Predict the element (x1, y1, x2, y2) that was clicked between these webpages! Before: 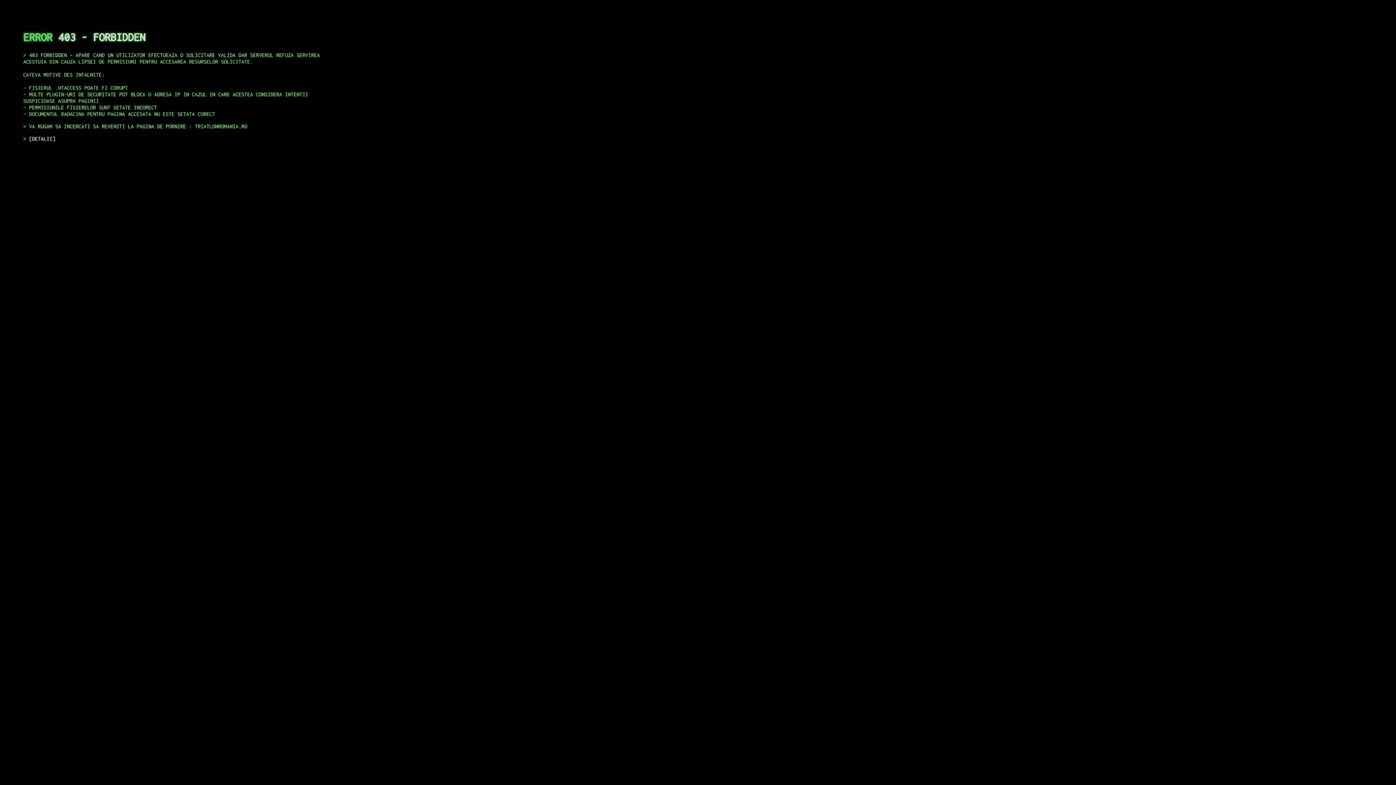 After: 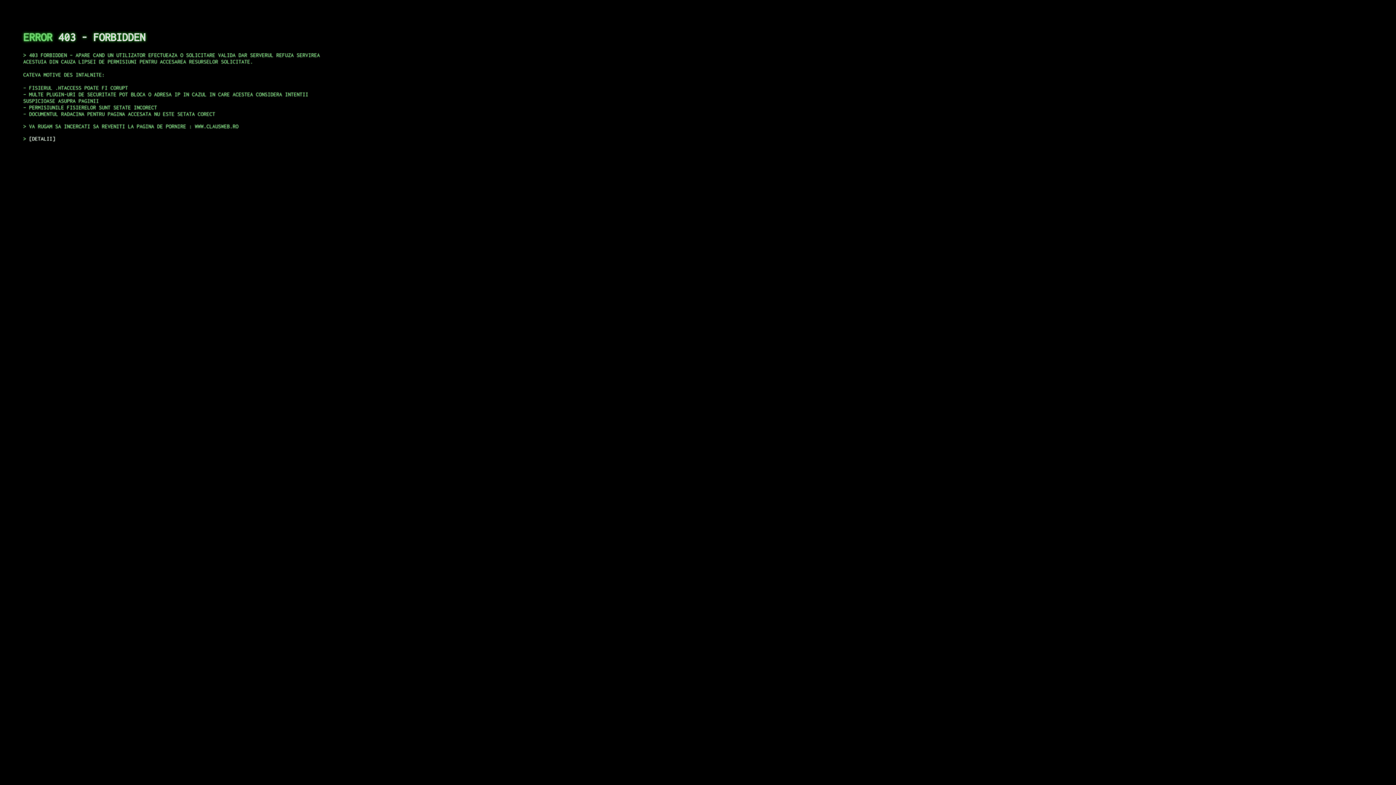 Action: bbox: (29, 135, 55, 141) label: DETALII